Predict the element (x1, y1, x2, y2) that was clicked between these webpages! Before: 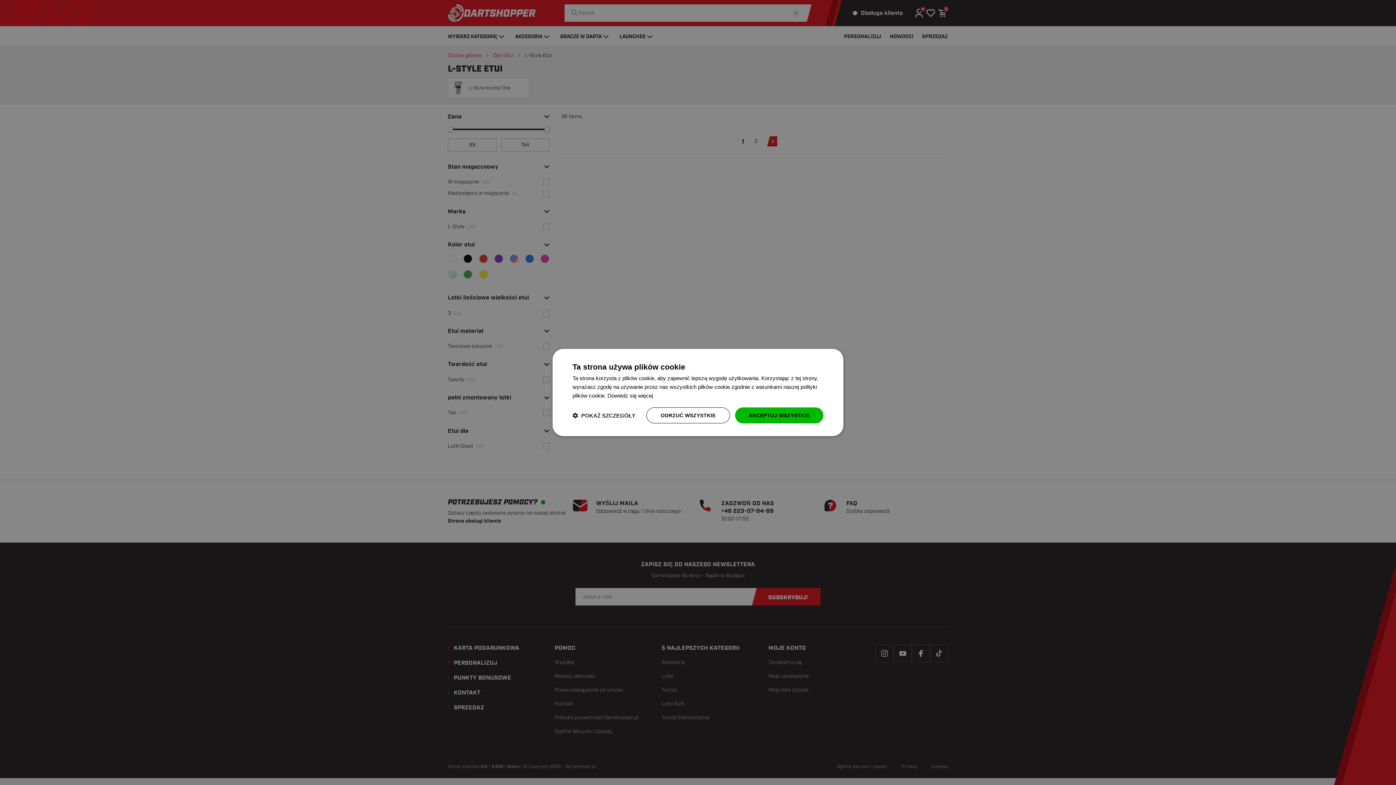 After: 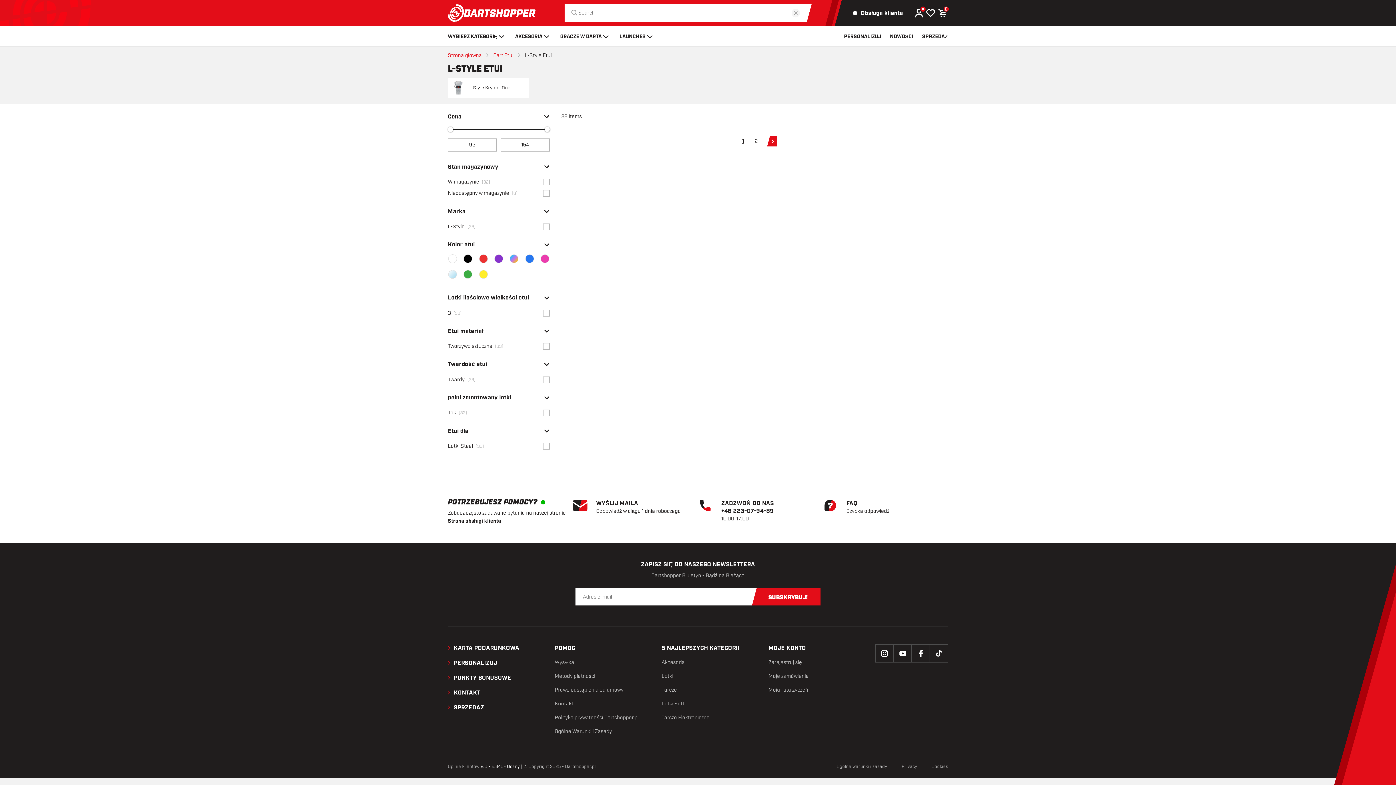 Action: bbox: (735, 407, 823, 423) label: AKCEPTUJ WSZYSTKIE